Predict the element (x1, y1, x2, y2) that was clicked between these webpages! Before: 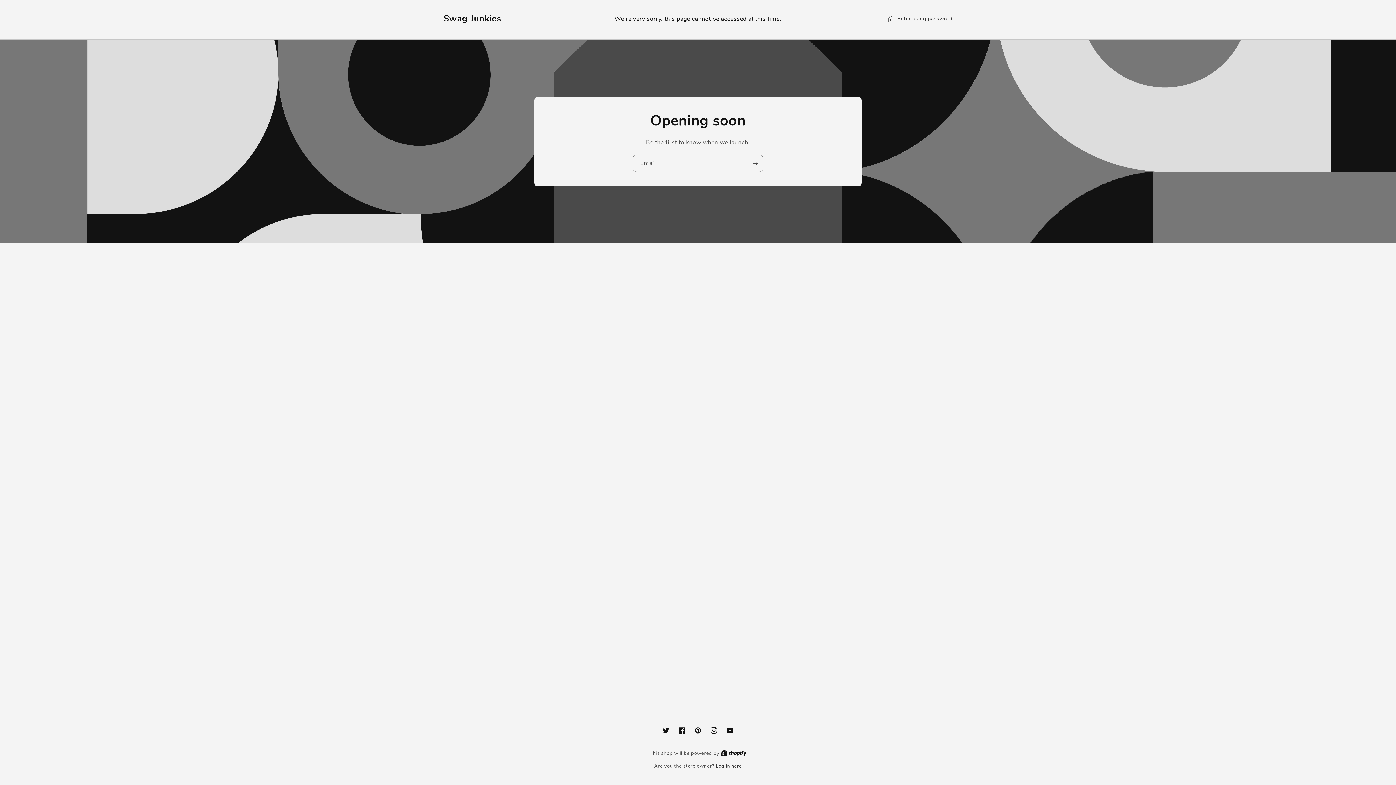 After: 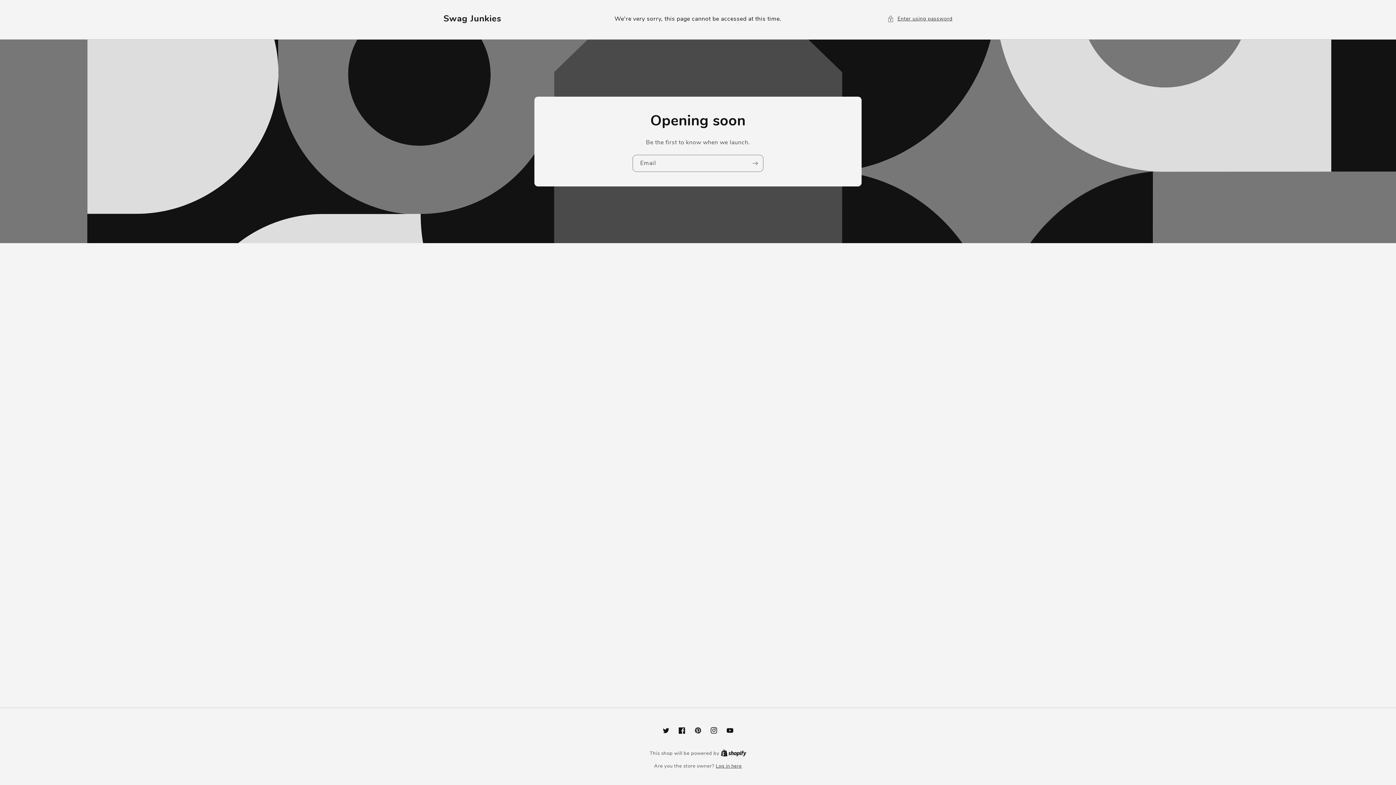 Action: bbox: (674, 722, 690, 738) label: Facebook